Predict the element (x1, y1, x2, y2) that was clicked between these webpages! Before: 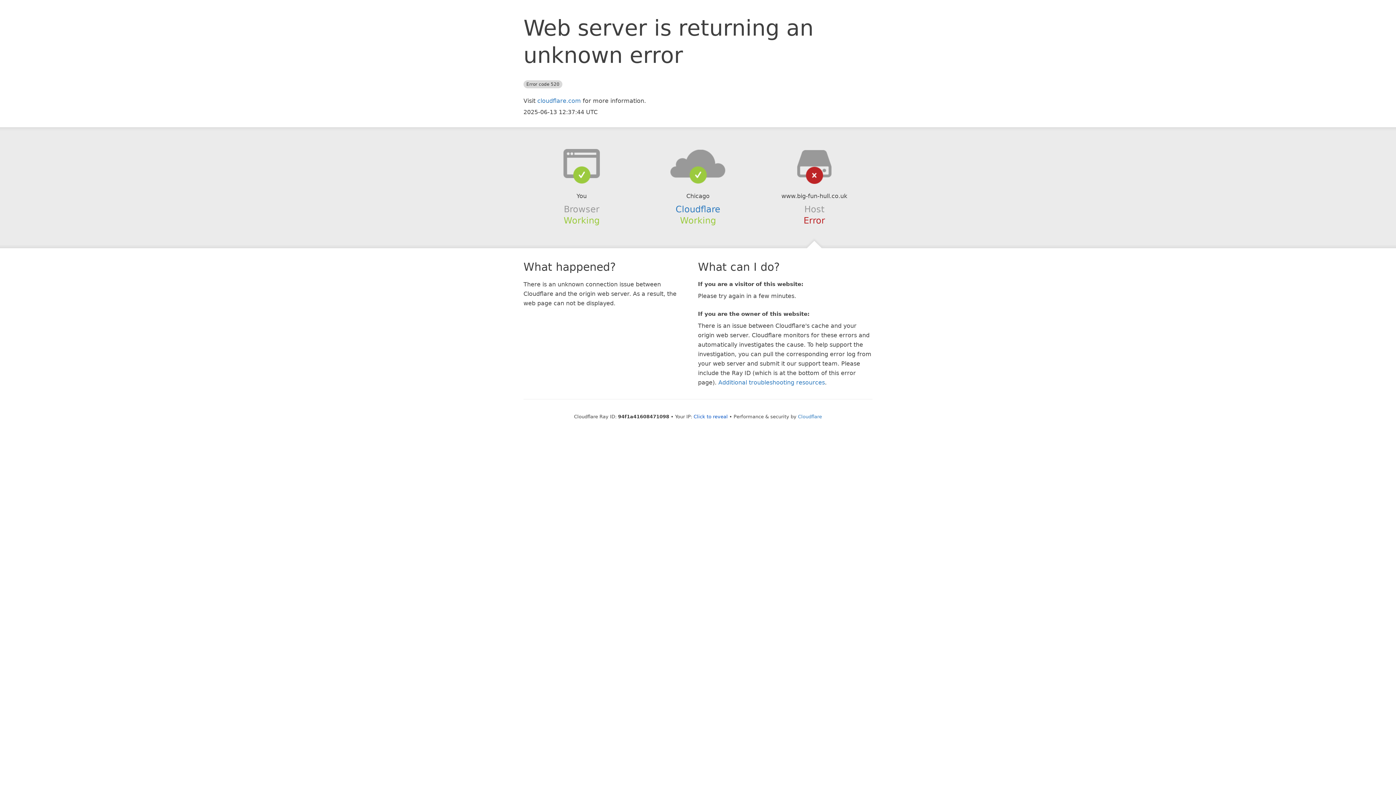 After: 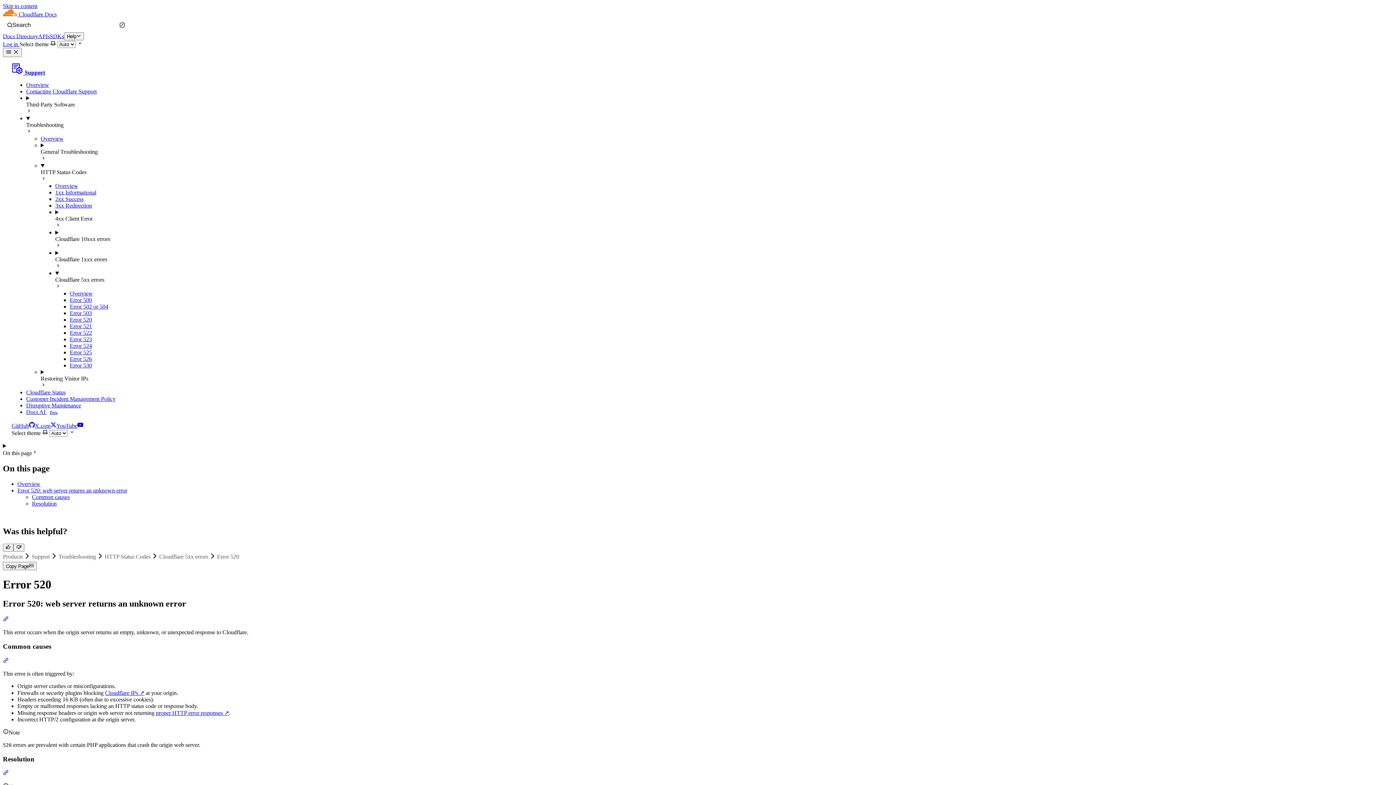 Action: label: Additional troubleshooting resources bbox: (718, 379, 825, 386)